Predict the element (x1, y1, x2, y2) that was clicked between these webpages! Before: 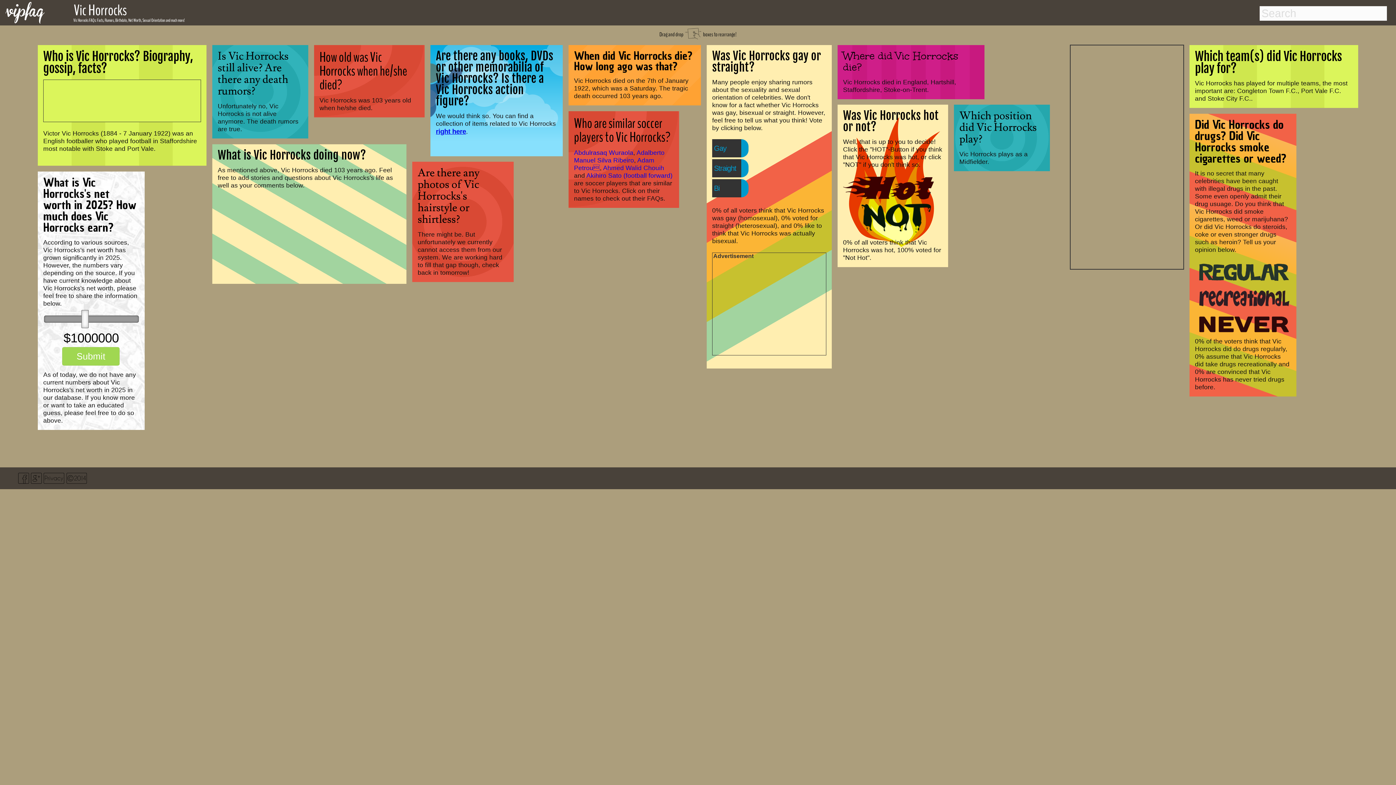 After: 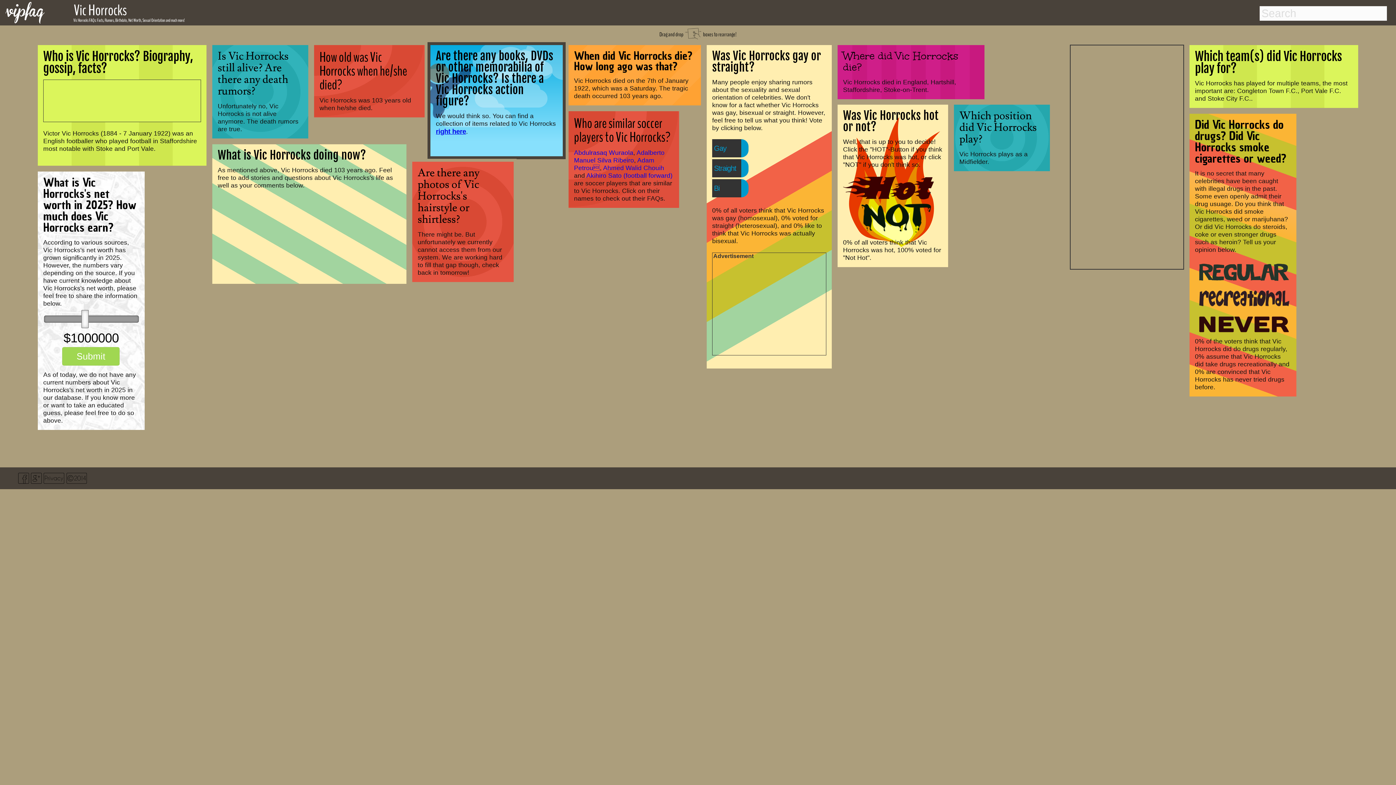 Action: bbox: (436, 127, 466, 135) label: right here